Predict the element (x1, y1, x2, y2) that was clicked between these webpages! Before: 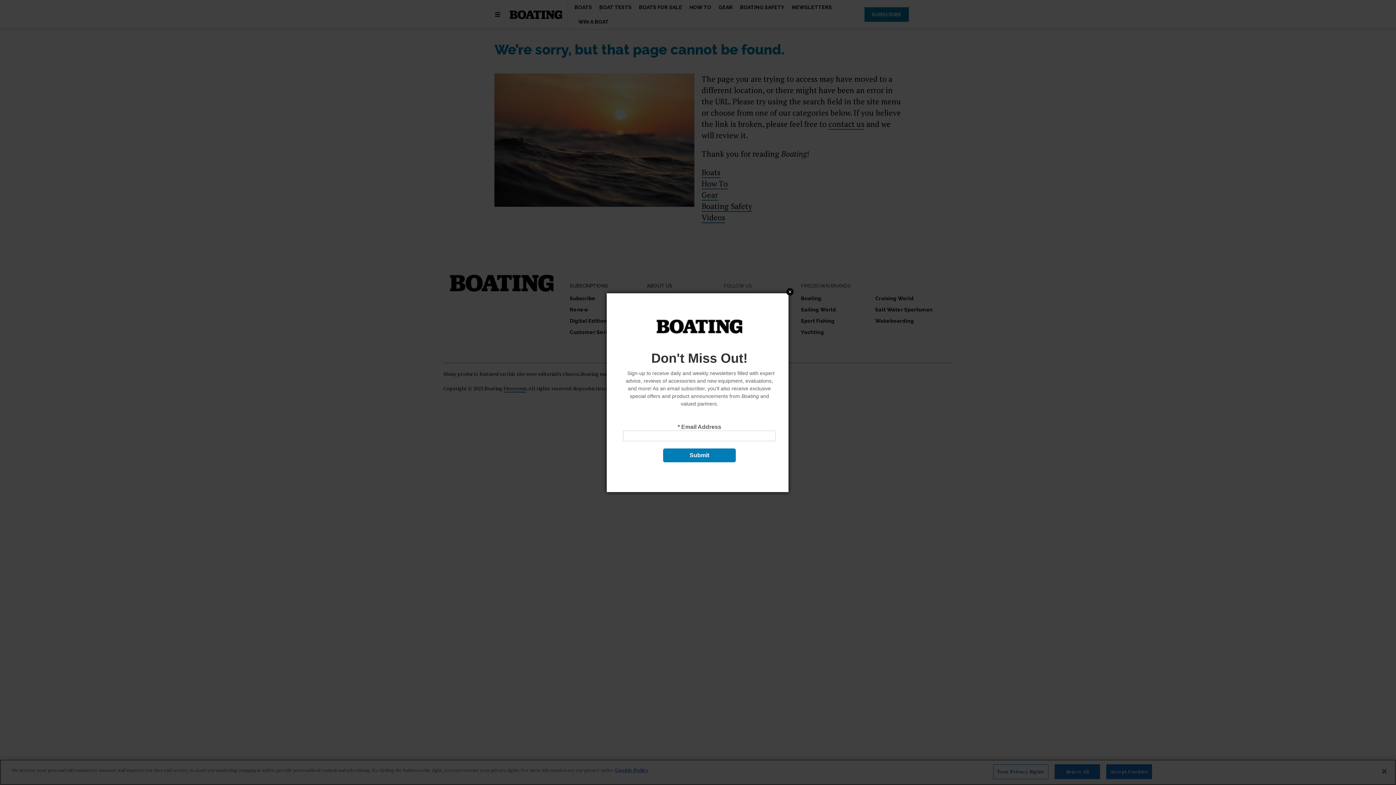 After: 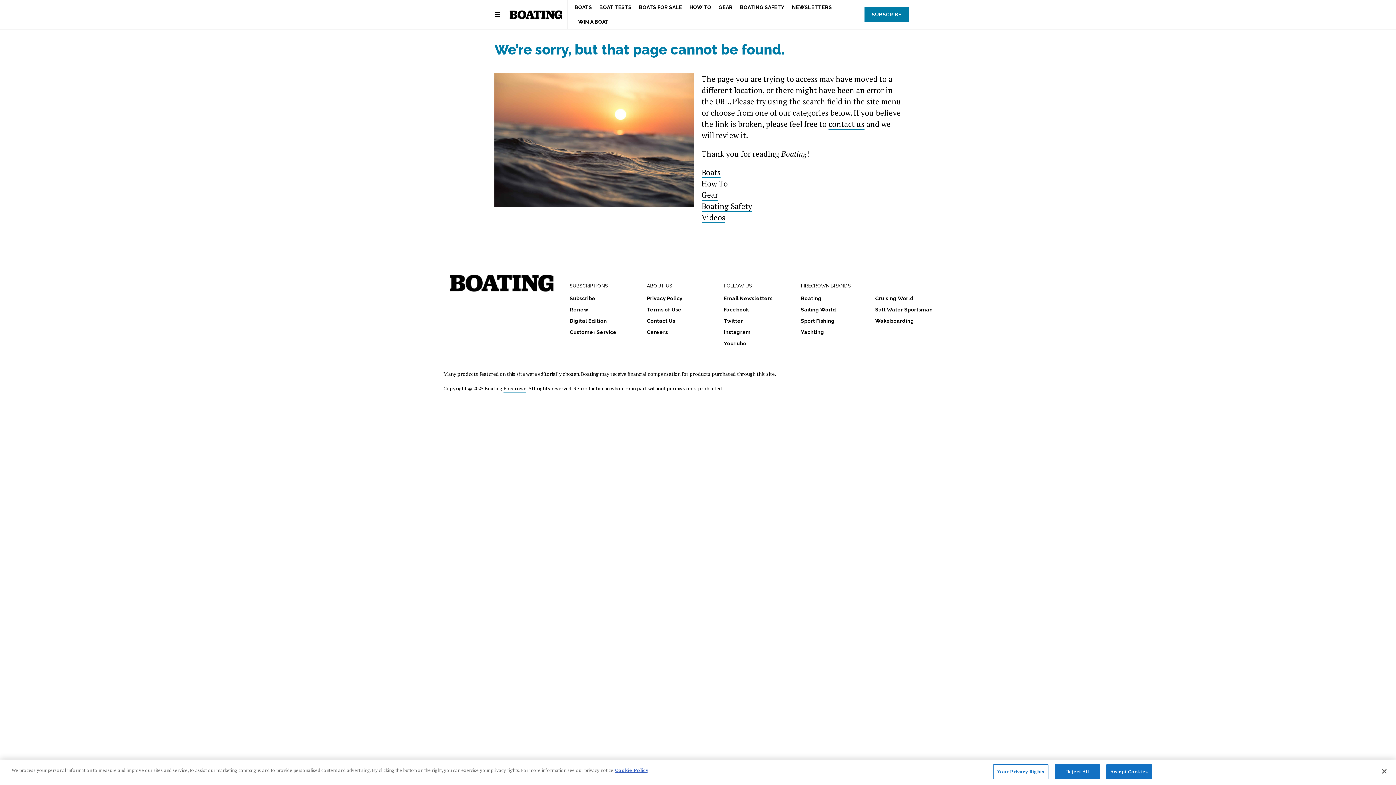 Action: label: Close bbox: (750, 358, 758, 365)